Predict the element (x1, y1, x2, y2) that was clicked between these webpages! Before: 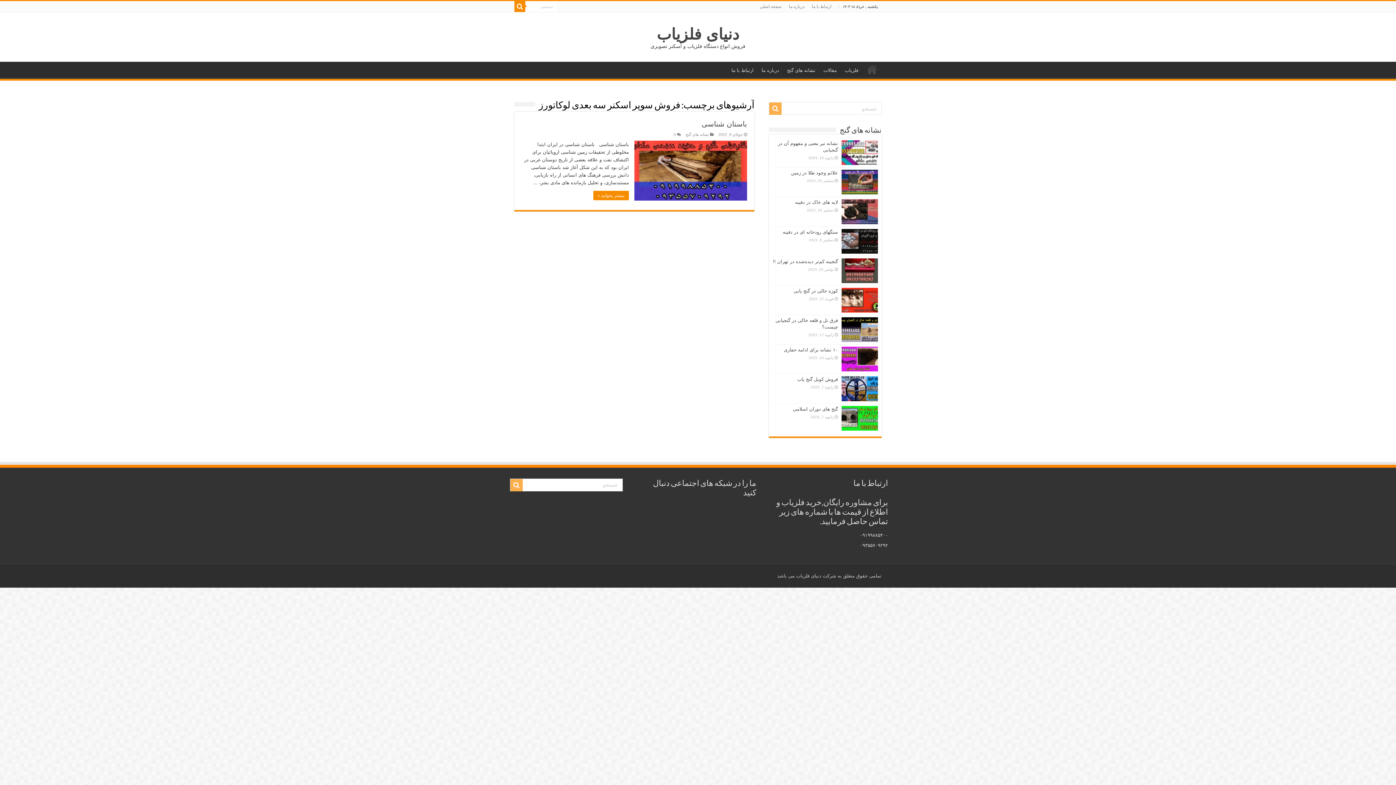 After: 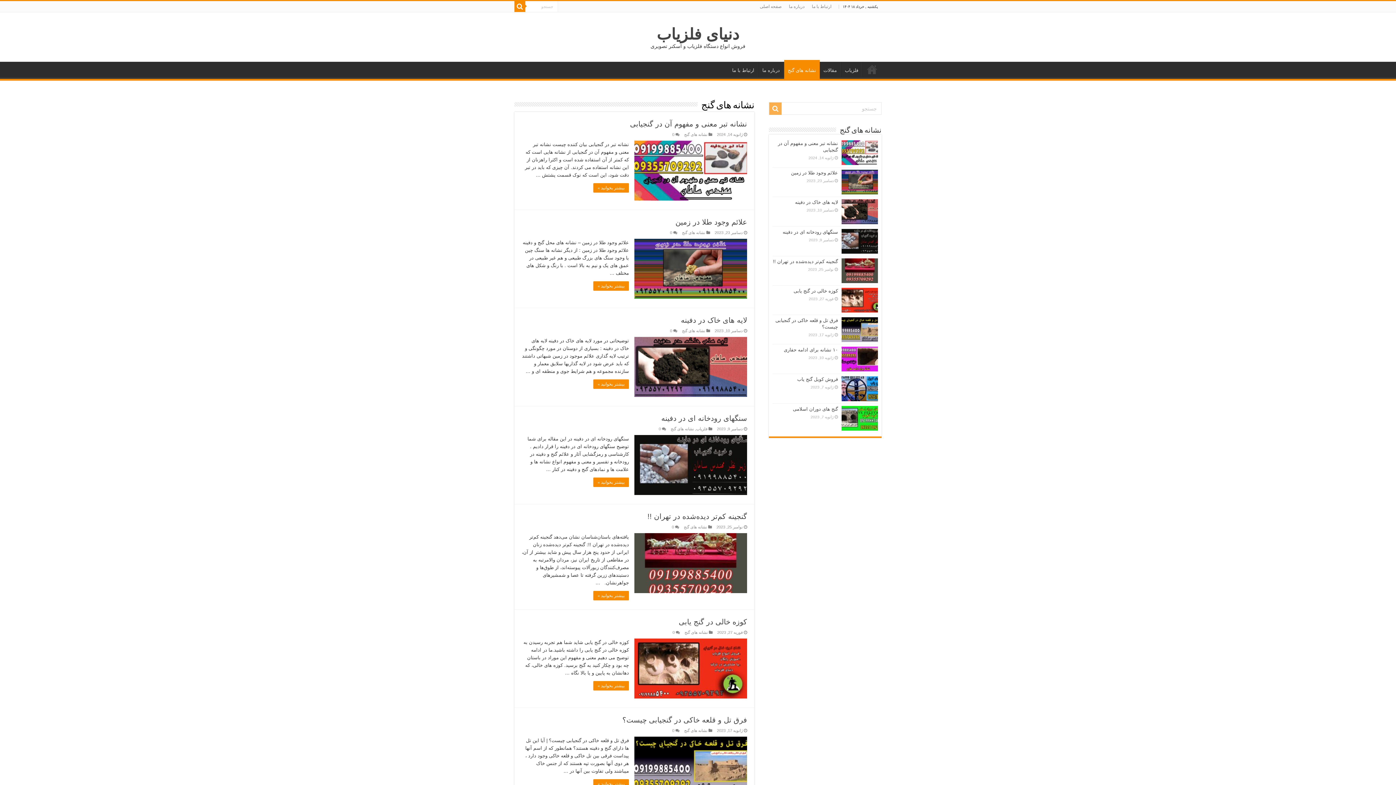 Action: label: نشانه های گنج bbox: (685, 132, 709, 136)